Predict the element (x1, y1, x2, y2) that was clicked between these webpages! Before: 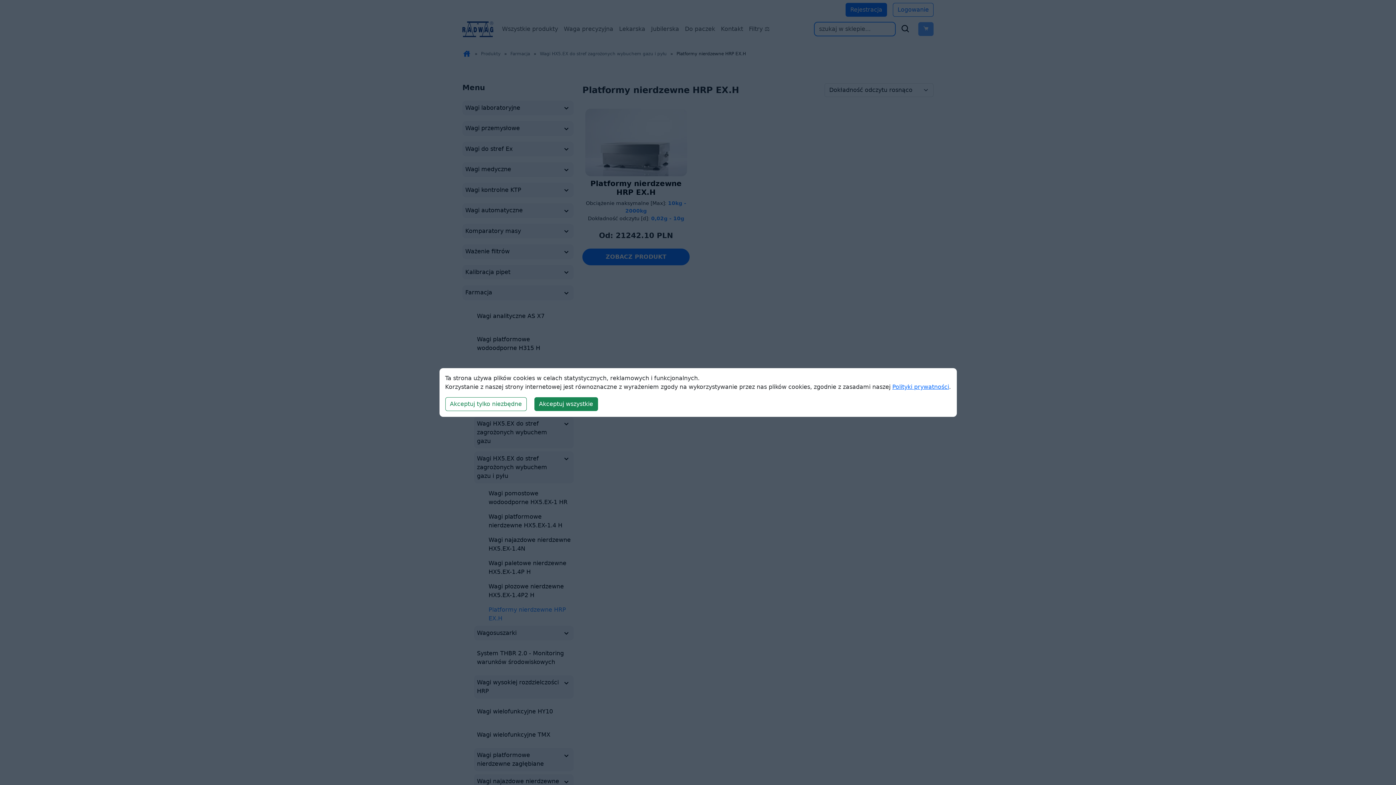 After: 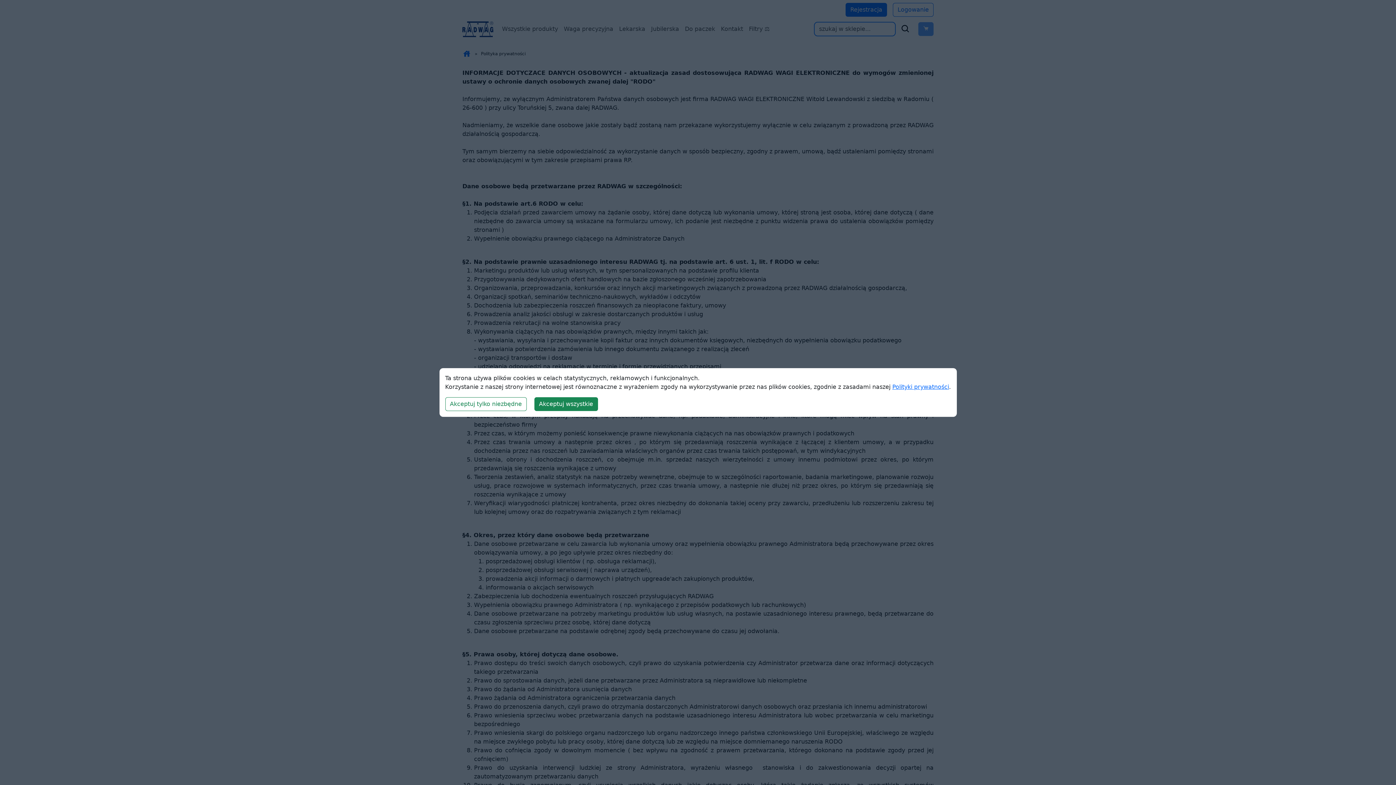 Action: label: Polityki prywatności bbox: (892, 383, 949, 390)